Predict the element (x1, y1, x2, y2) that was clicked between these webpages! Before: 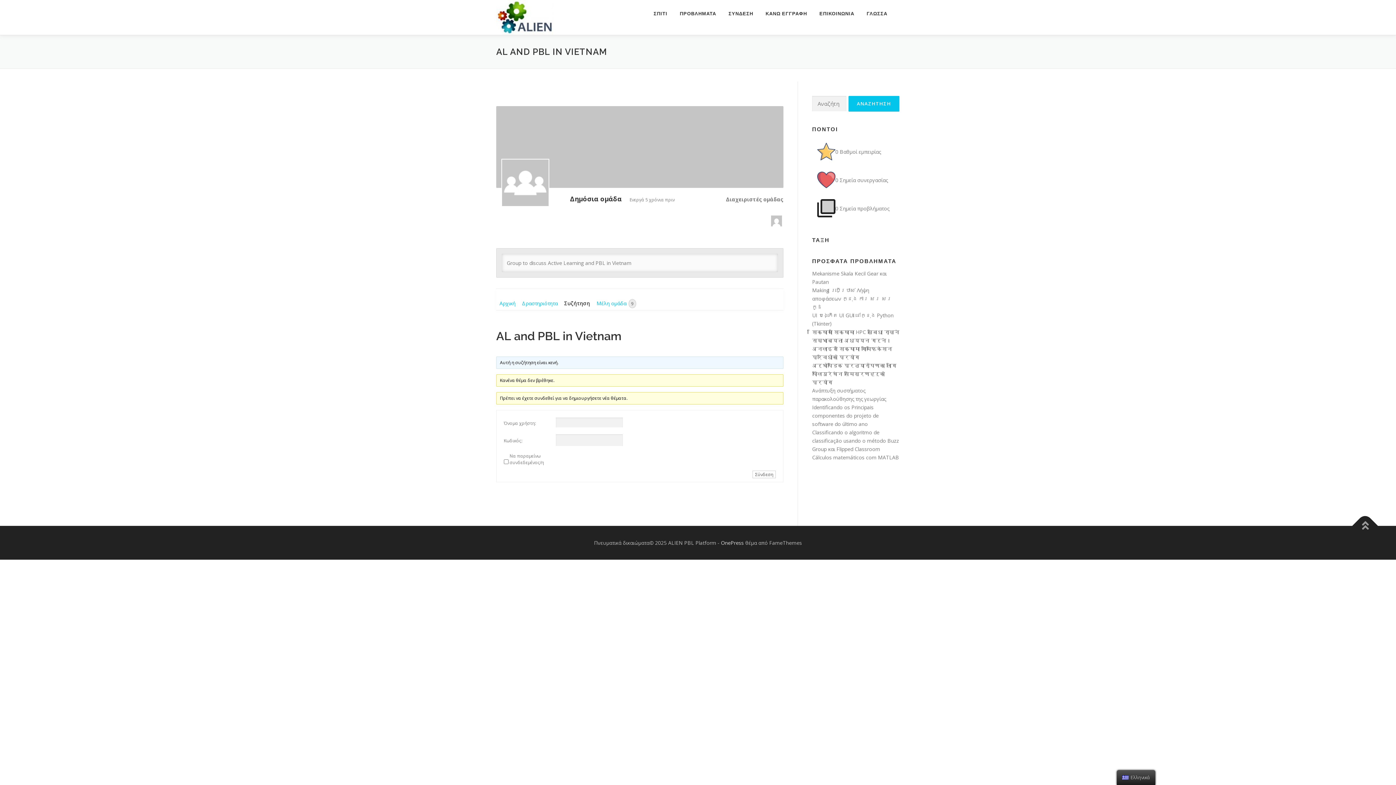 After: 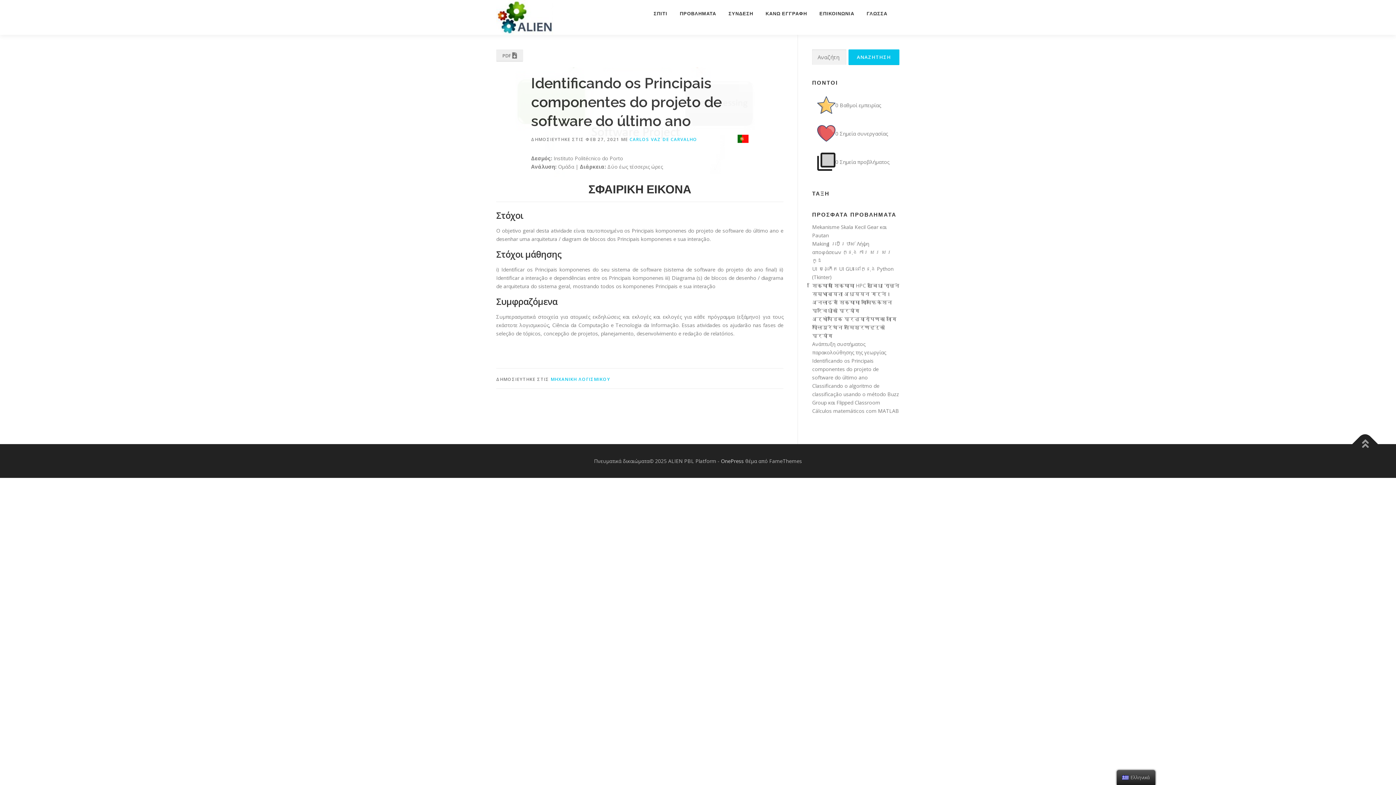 Action: label: Identificando os Principais componentes do projeto de software do último ano bbox: (812, 404, 878, 427)